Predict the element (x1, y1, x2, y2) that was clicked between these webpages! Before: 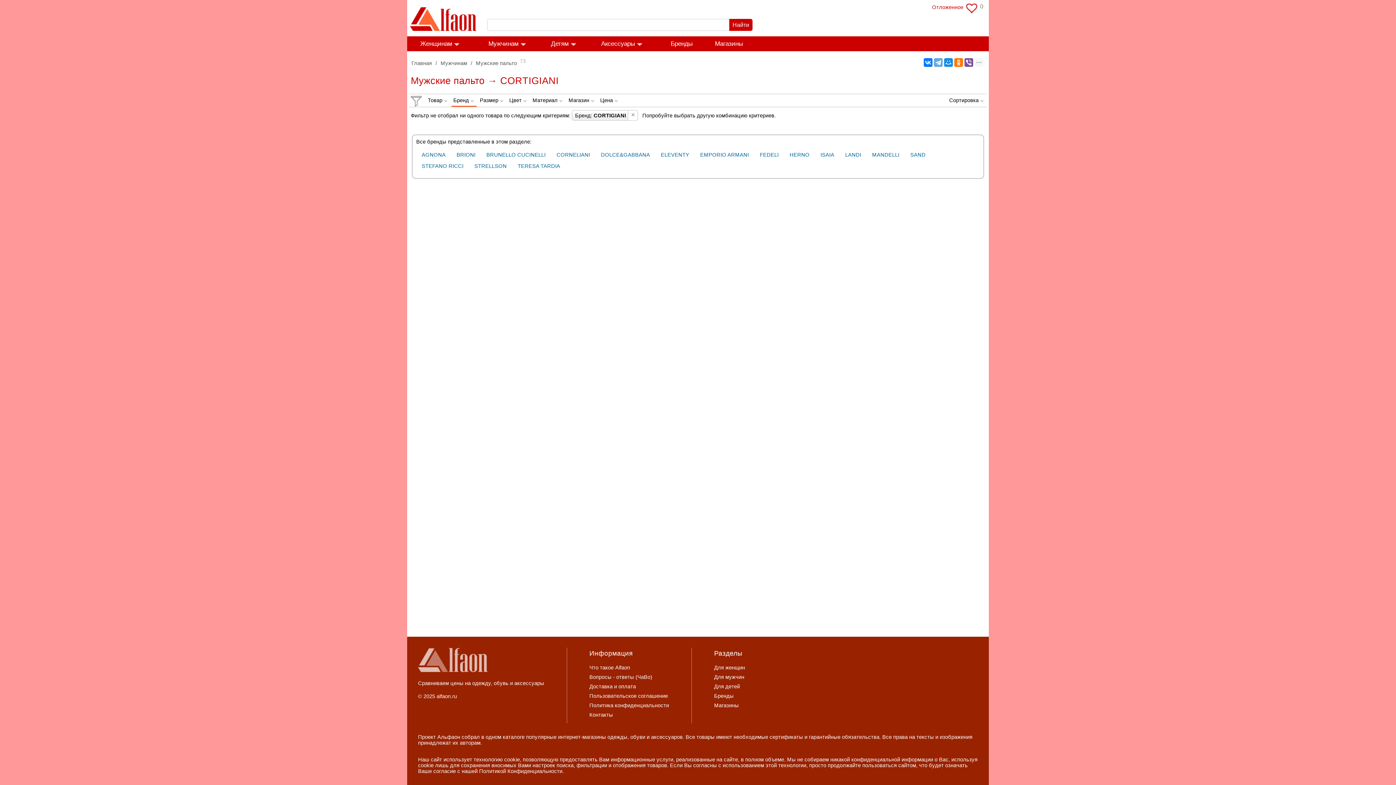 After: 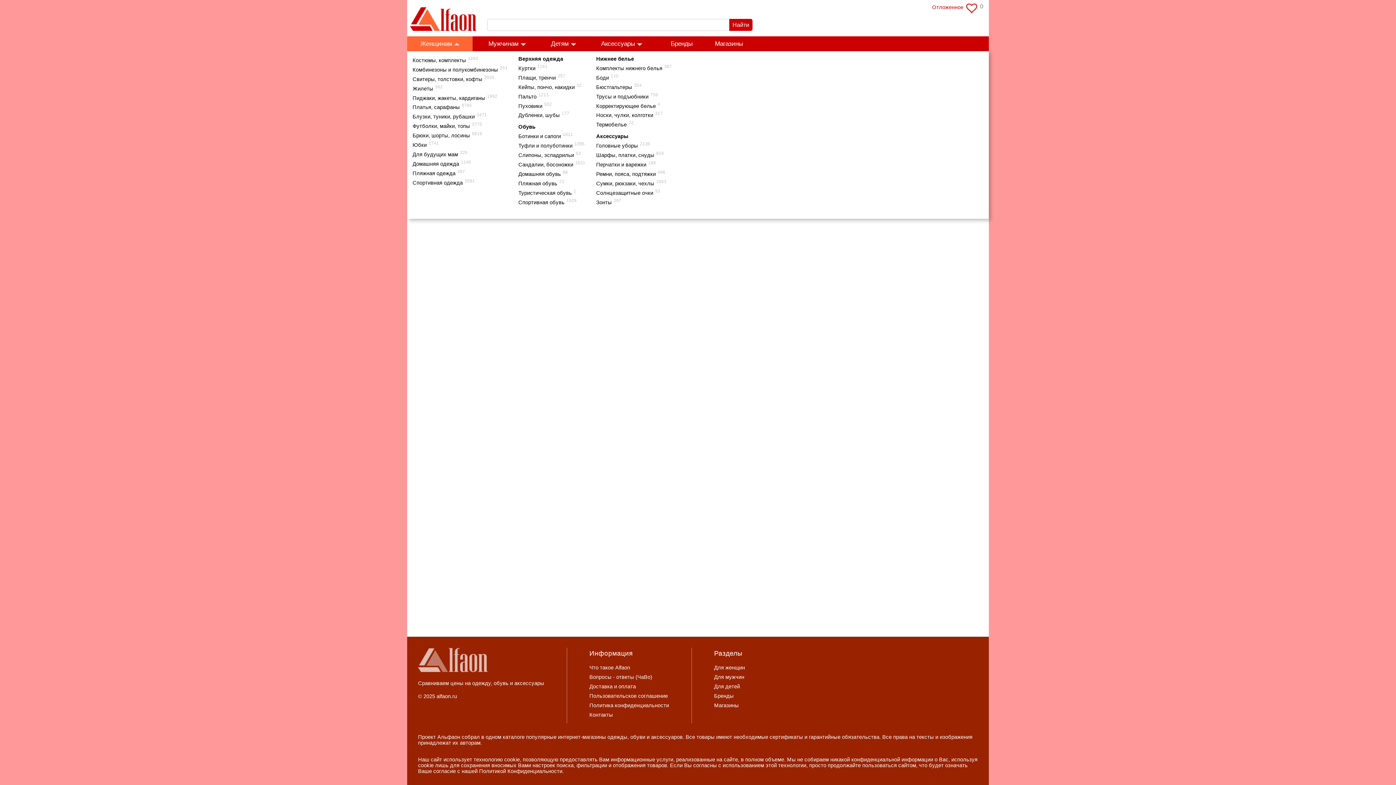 Action: label: Женщинам bbox: (407, 36, 472, 51)